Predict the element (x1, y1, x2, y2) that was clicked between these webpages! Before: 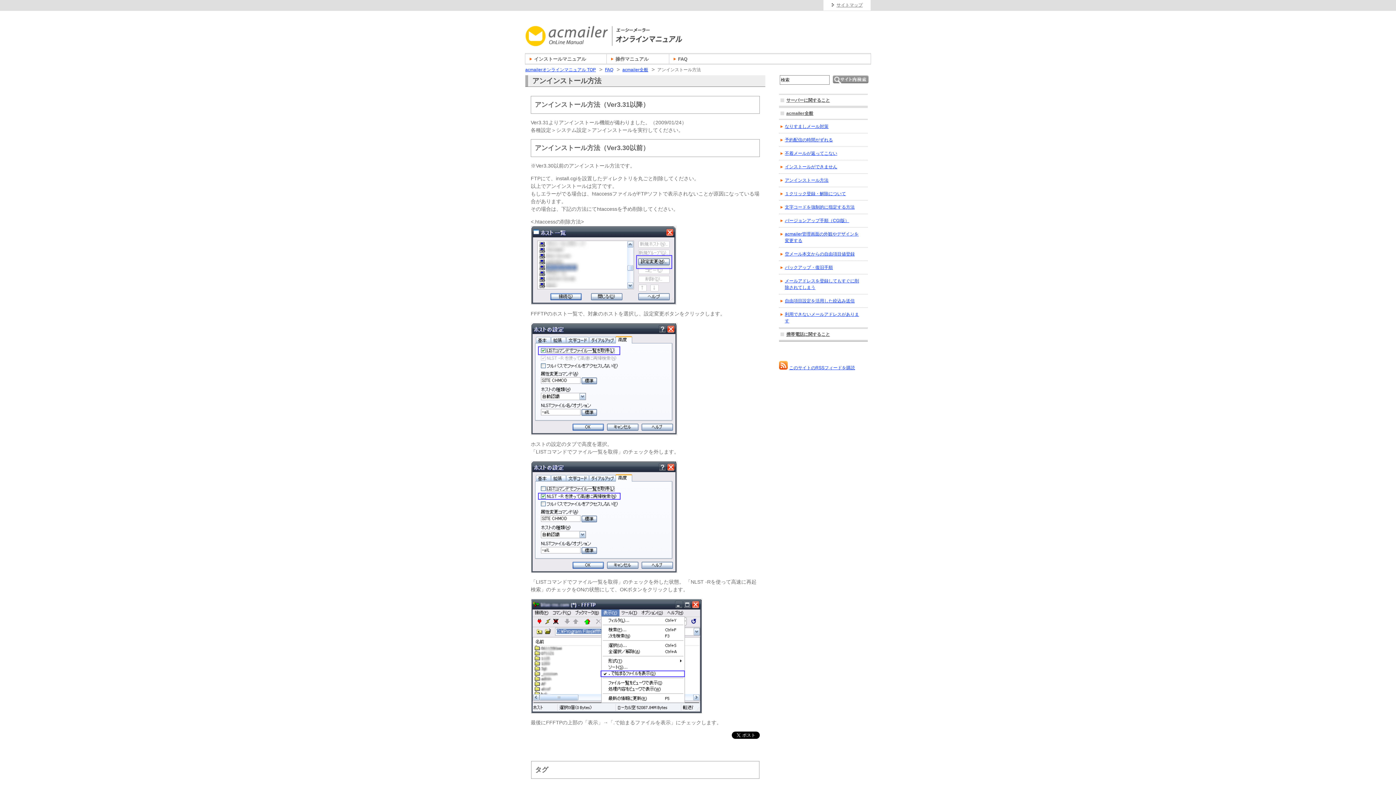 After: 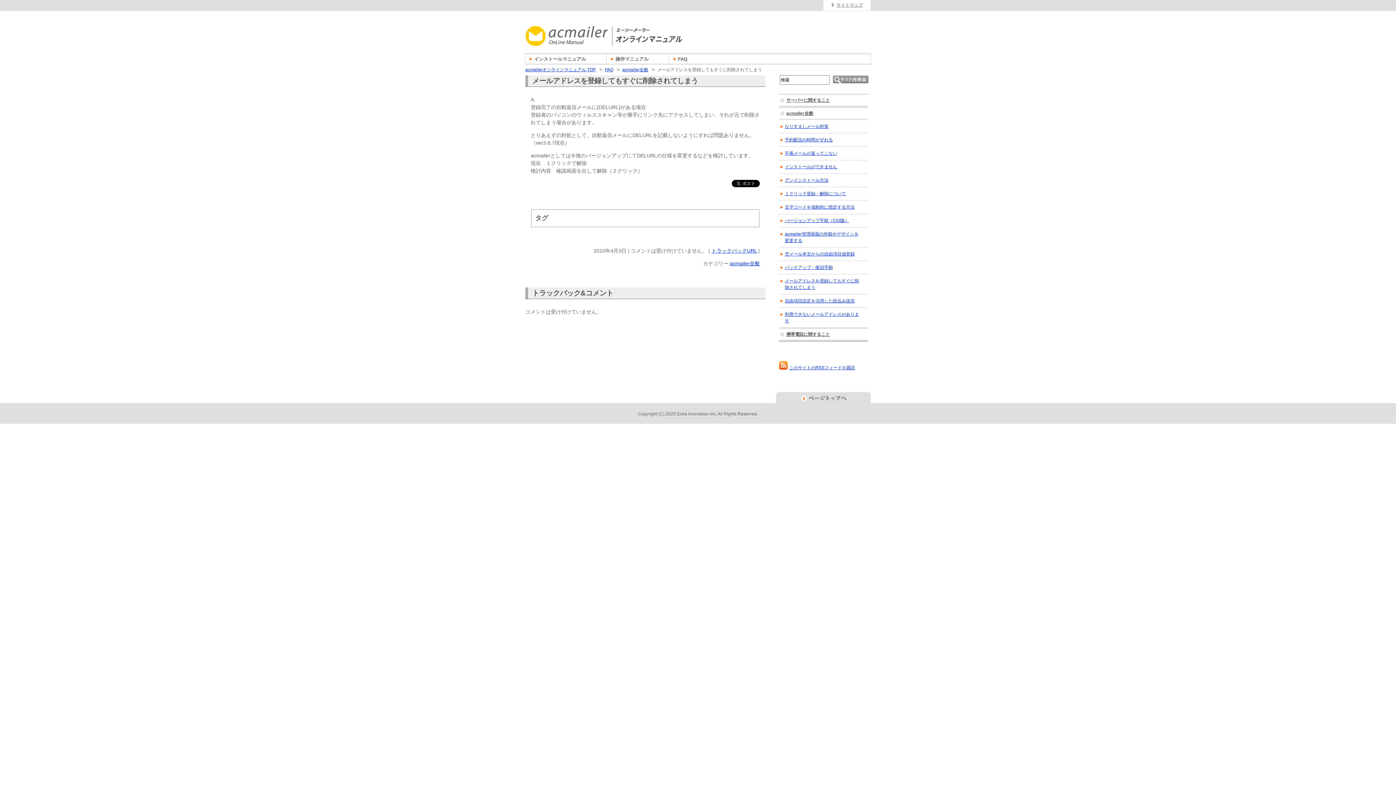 Action: label: メールアドレスを登録してもすぐに削除されてしまう bbox: (779, 274, 868, 294)